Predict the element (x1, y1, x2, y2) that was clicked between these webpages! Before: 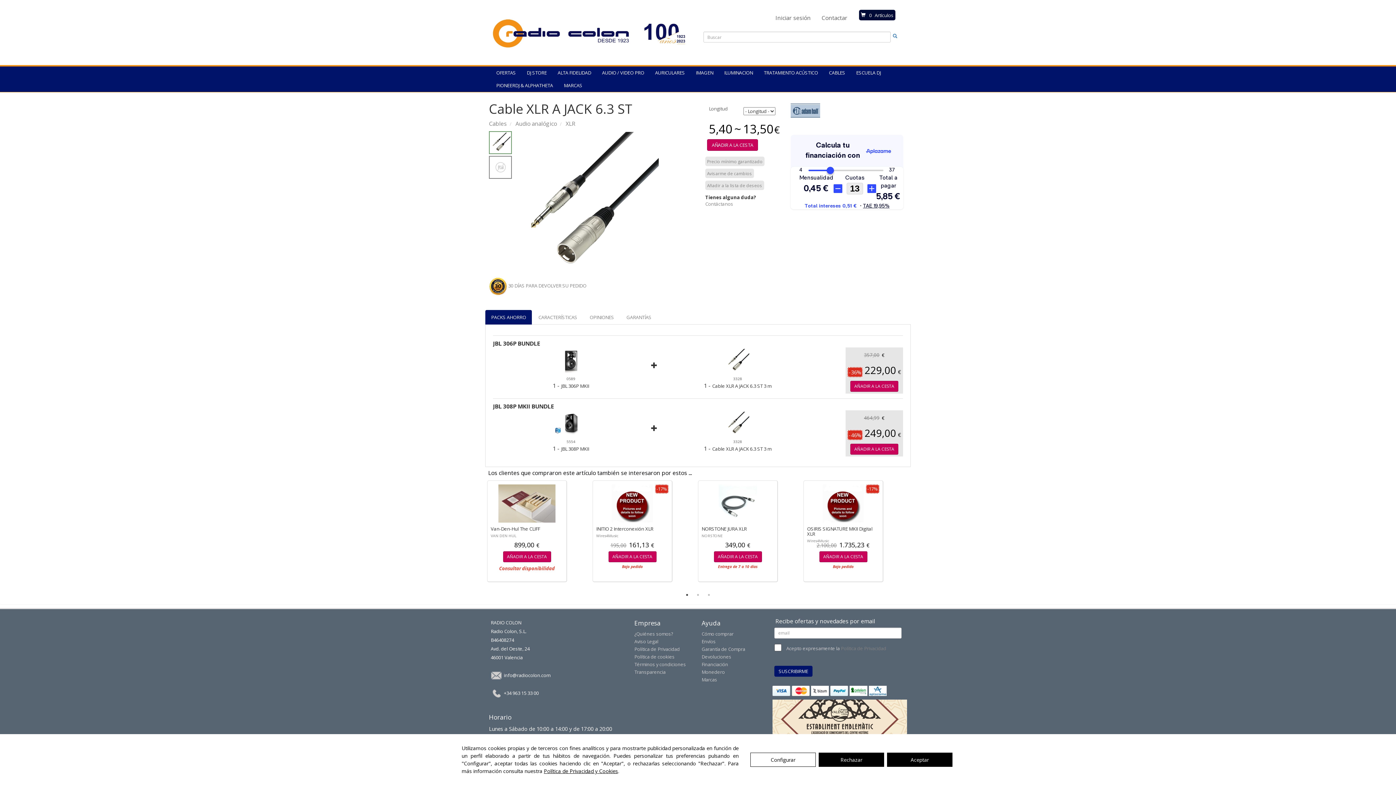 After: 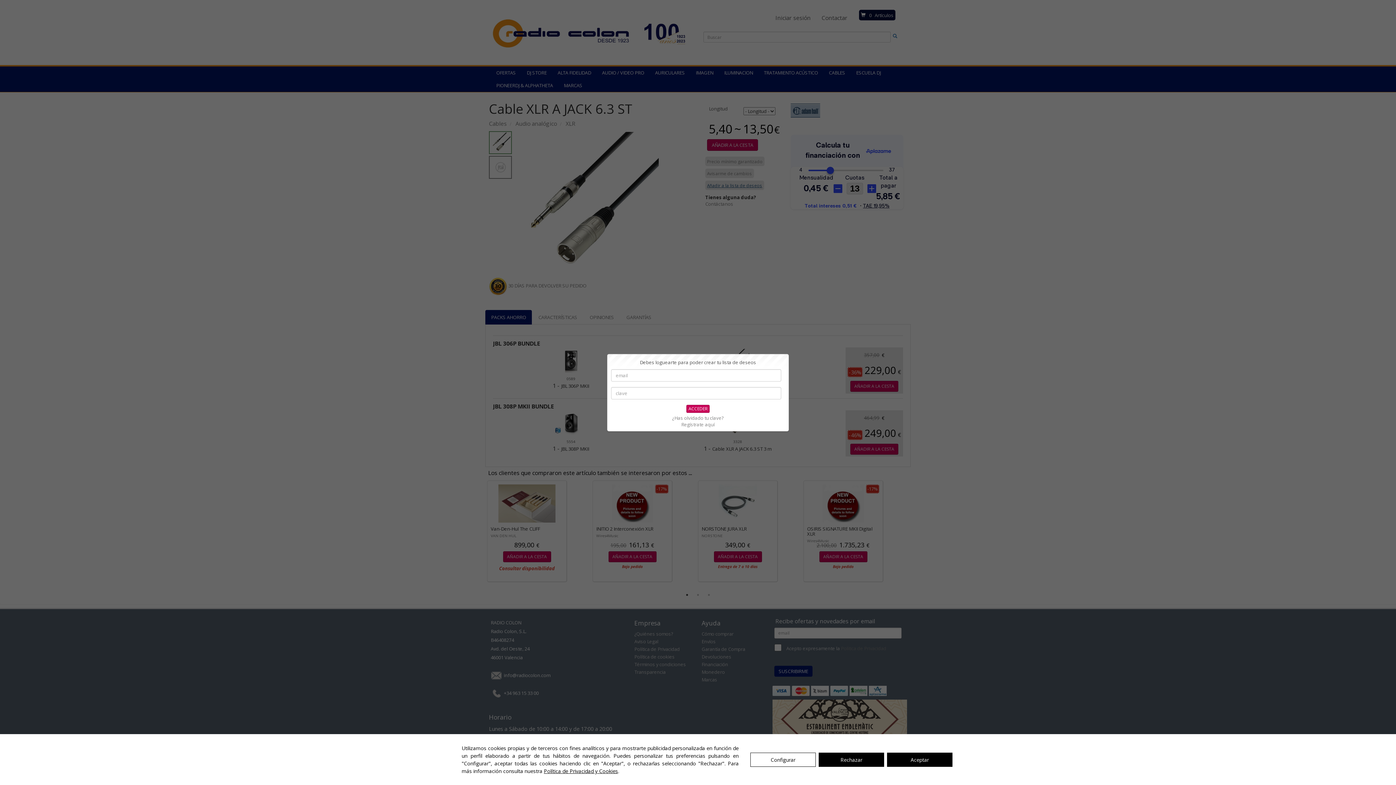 Action: bbox: (705, 180, 764, 190) label: Añadir a la lista de deseos